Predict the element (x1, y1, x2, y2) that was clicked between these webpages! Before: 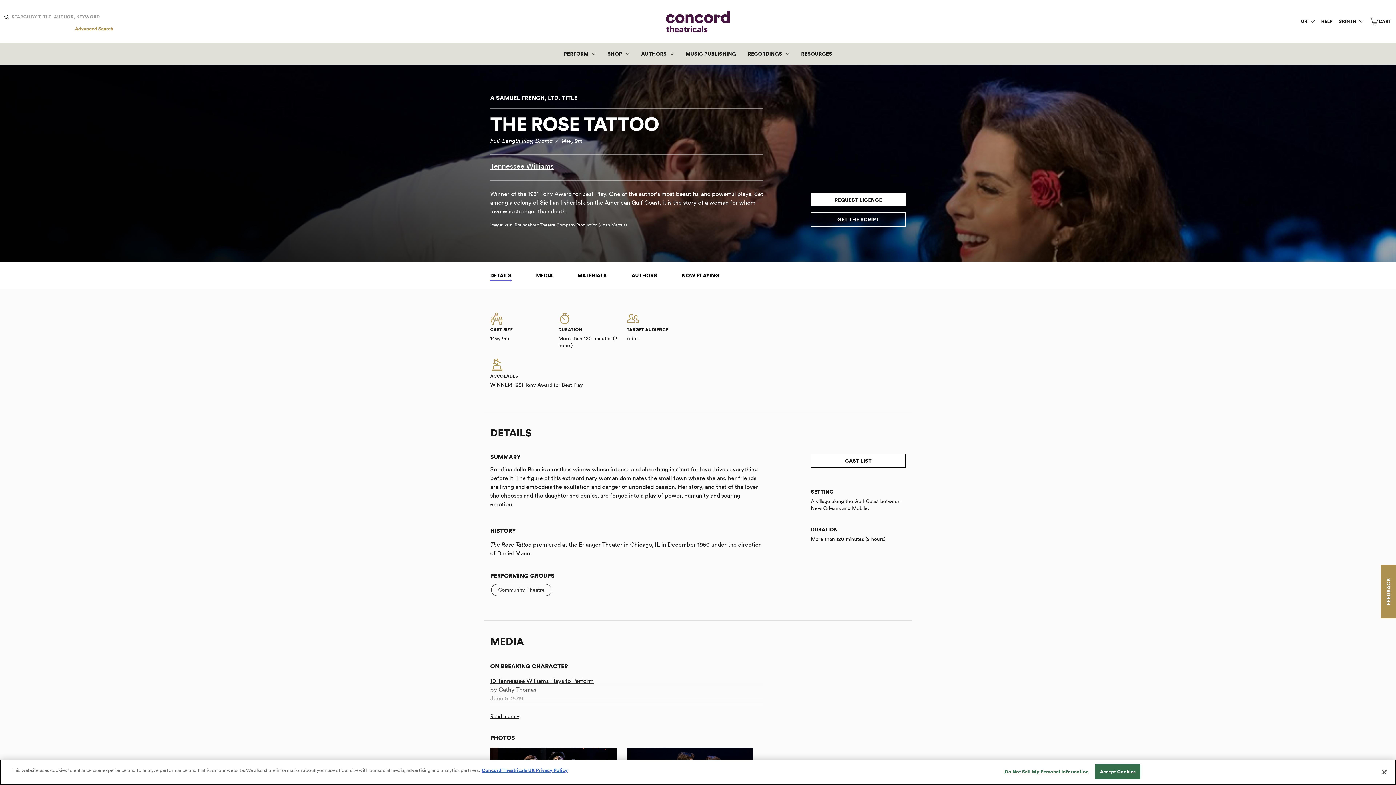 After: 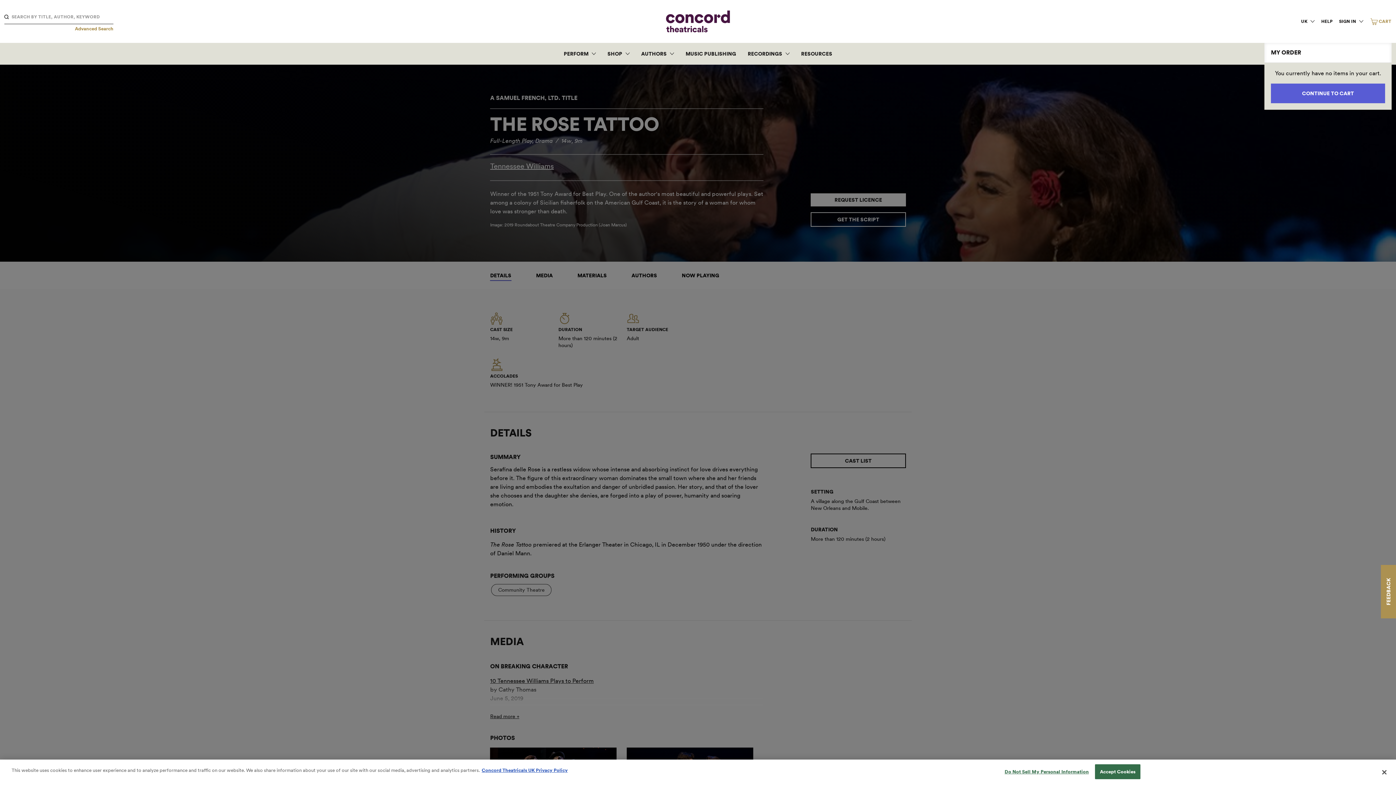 Action: label: CART bbox: (1370, 18, 1392, 24)